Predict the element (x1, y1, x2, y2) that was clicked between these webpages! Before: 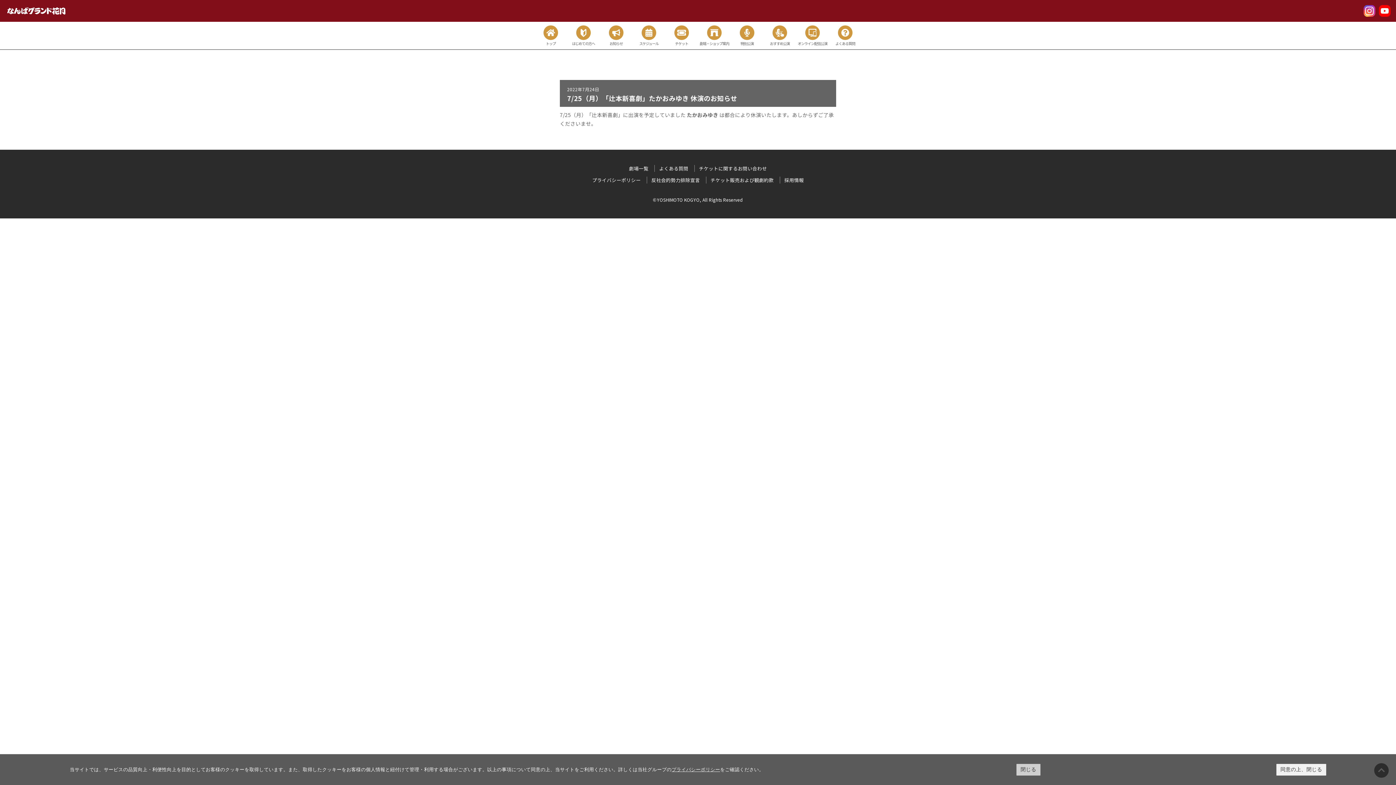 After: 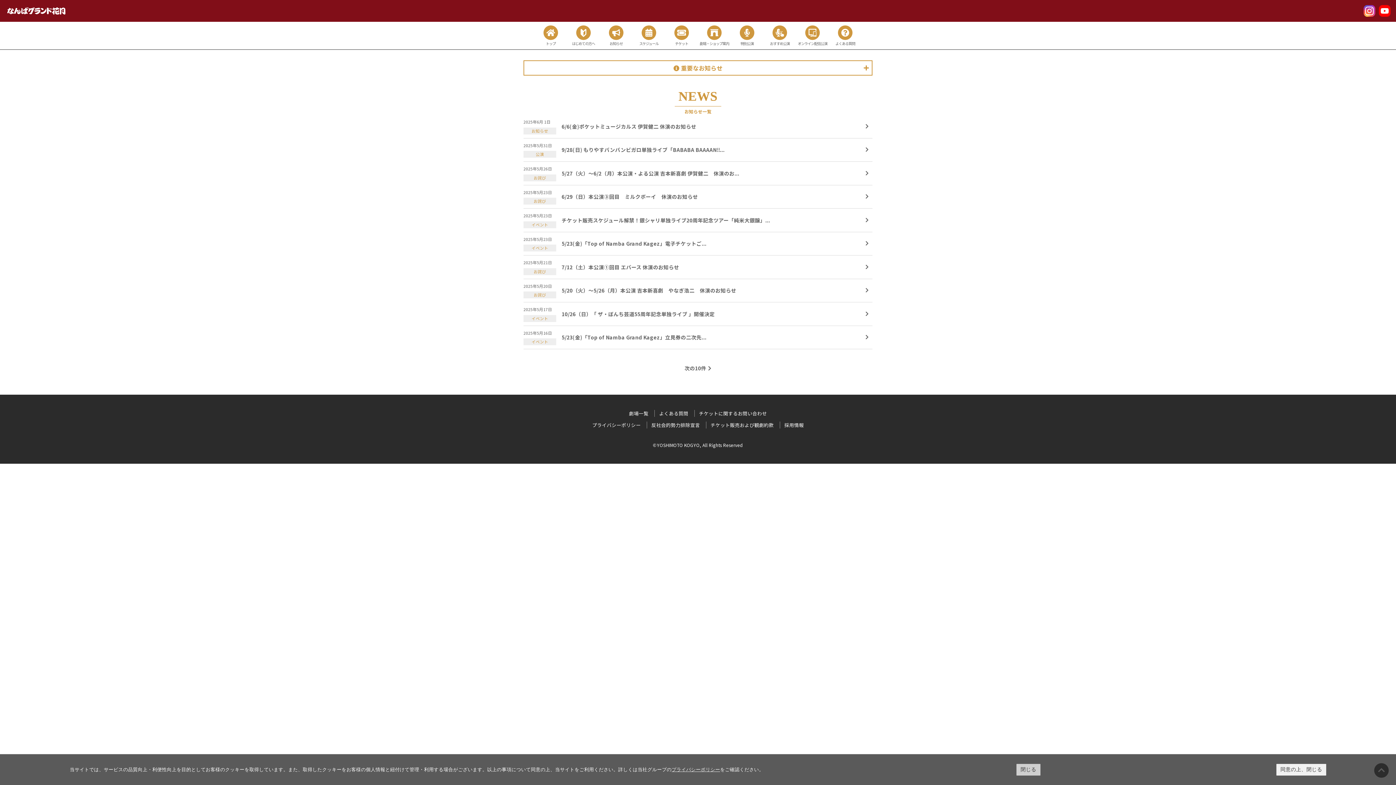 Action: label: お知らせ bbox: (609, 25, 623, 40)